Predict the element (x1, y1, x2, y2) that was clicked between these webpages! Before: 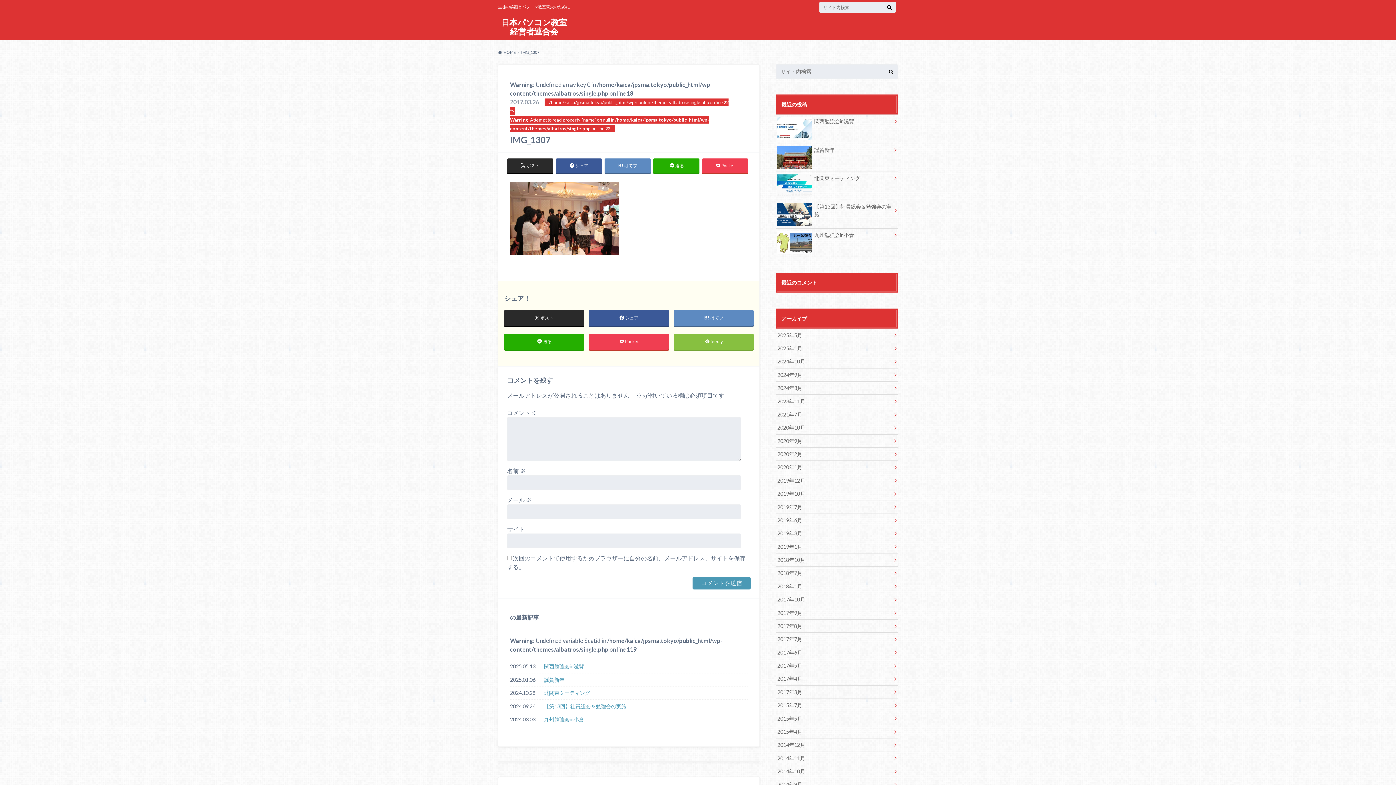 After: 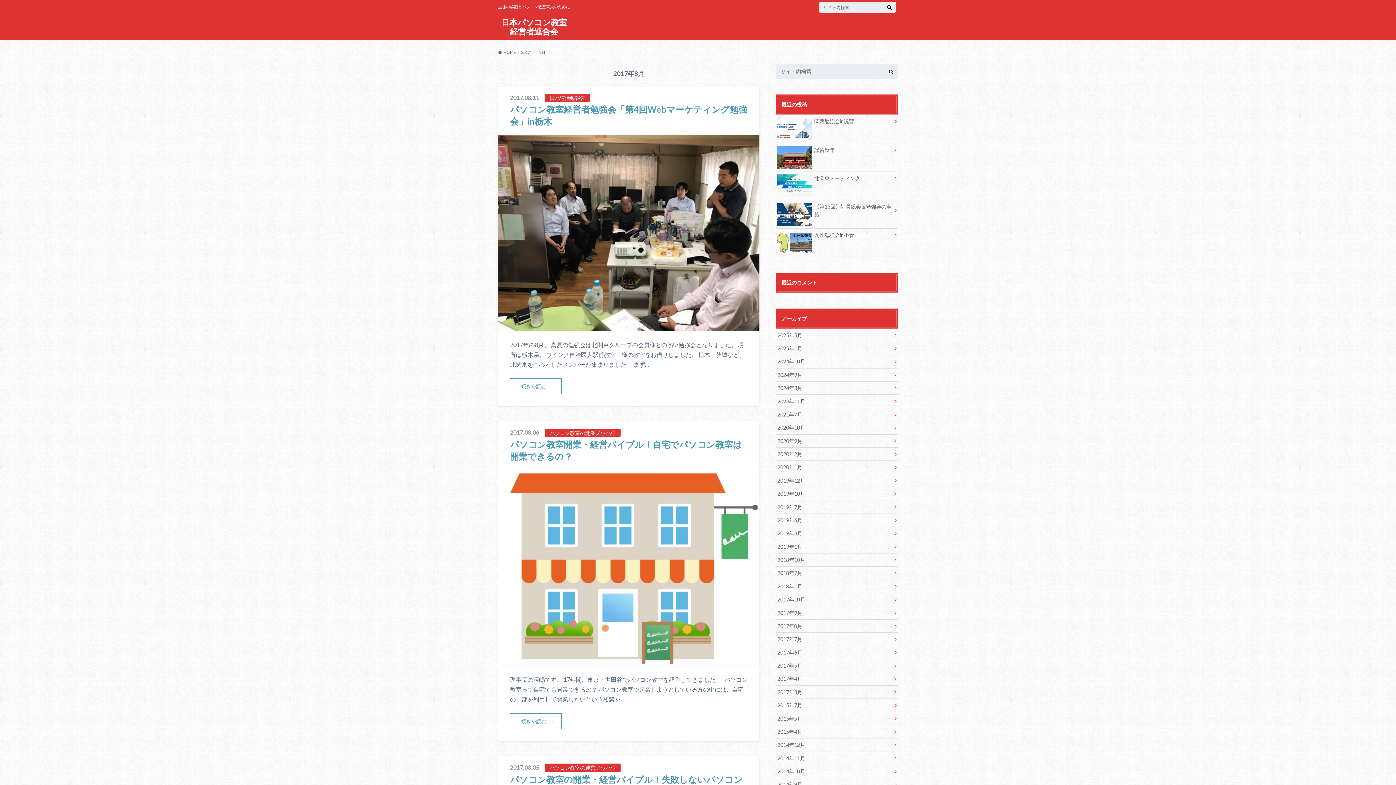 Action: bbox: (776, 619, 898, 632) label: 2017年8月